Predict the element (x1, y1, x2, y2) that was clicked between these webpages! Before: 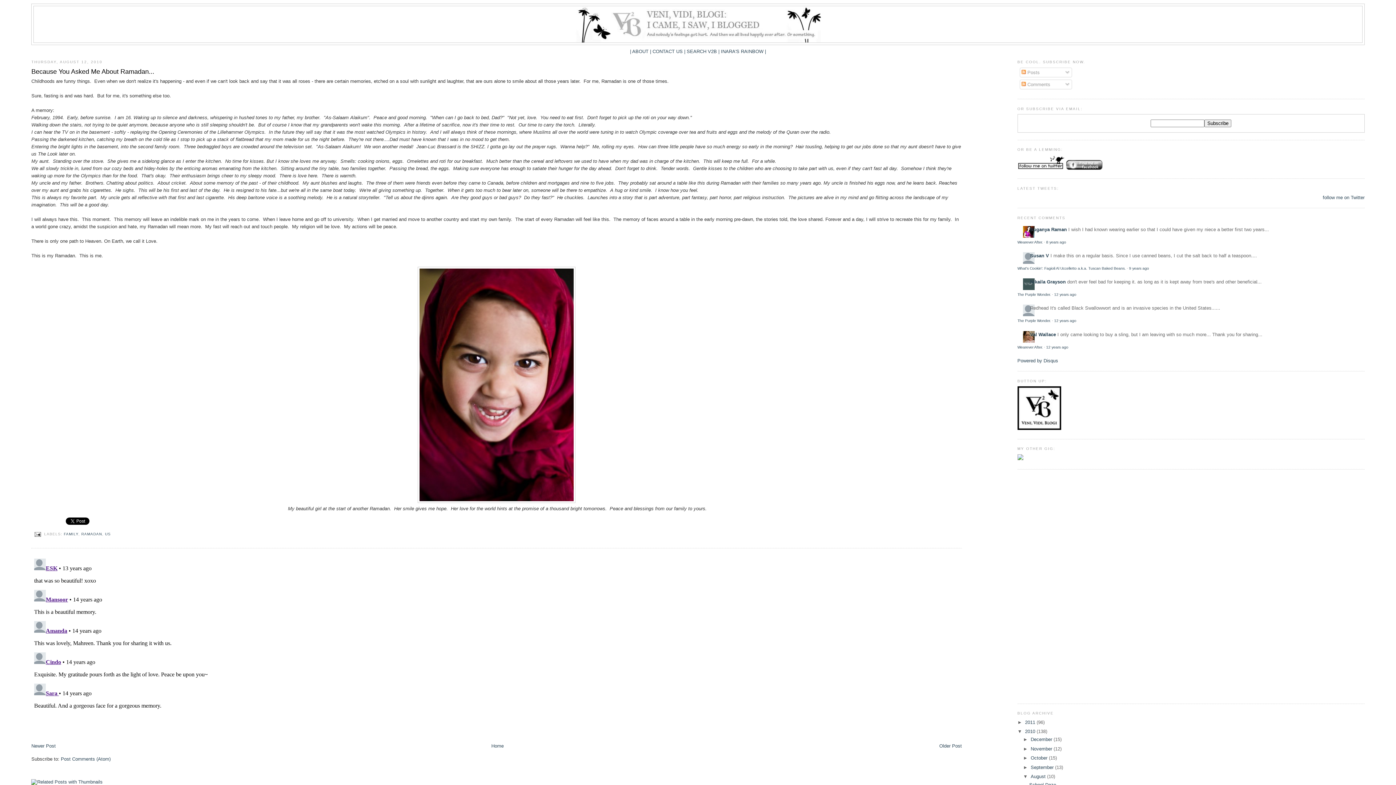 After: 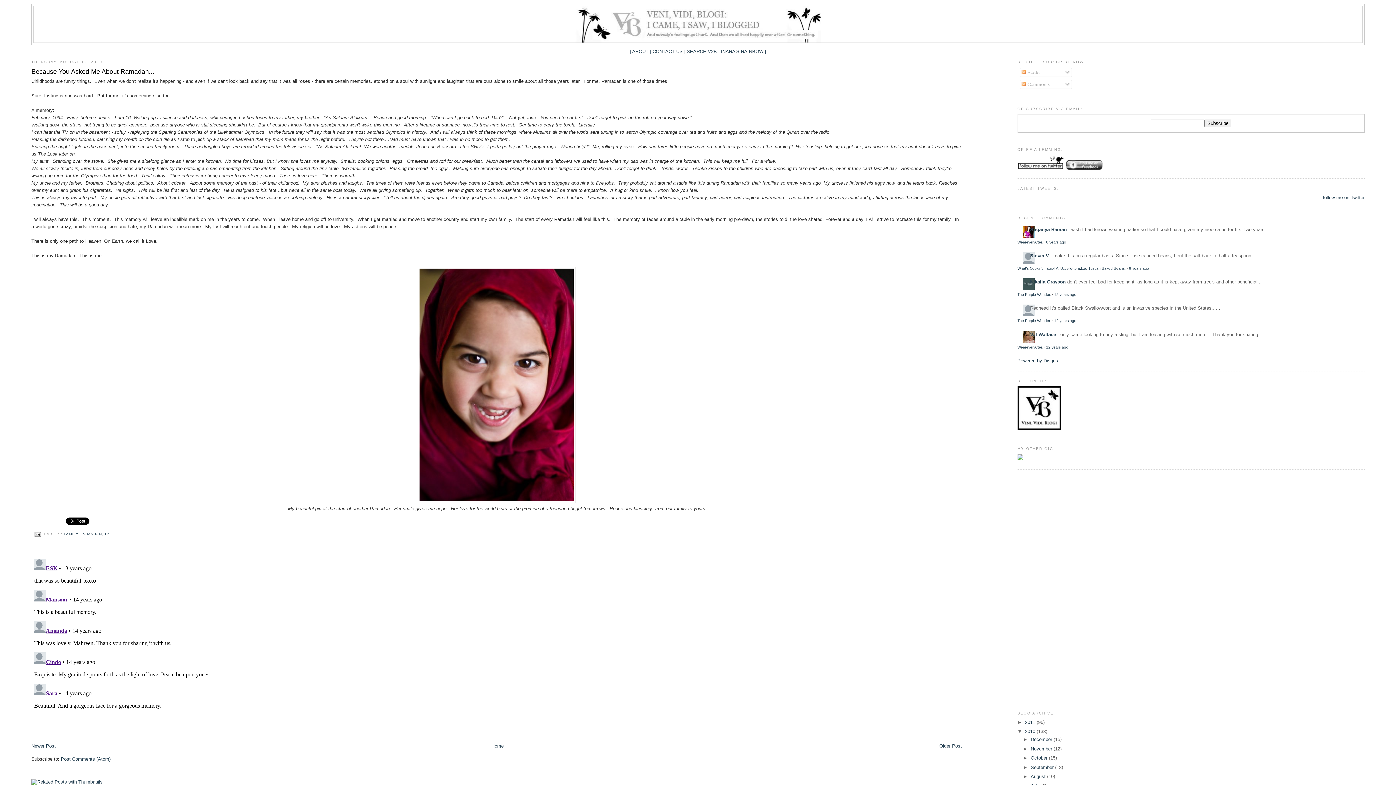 Action: label: ▼   bbox: (1023, 774, 1030, 779)